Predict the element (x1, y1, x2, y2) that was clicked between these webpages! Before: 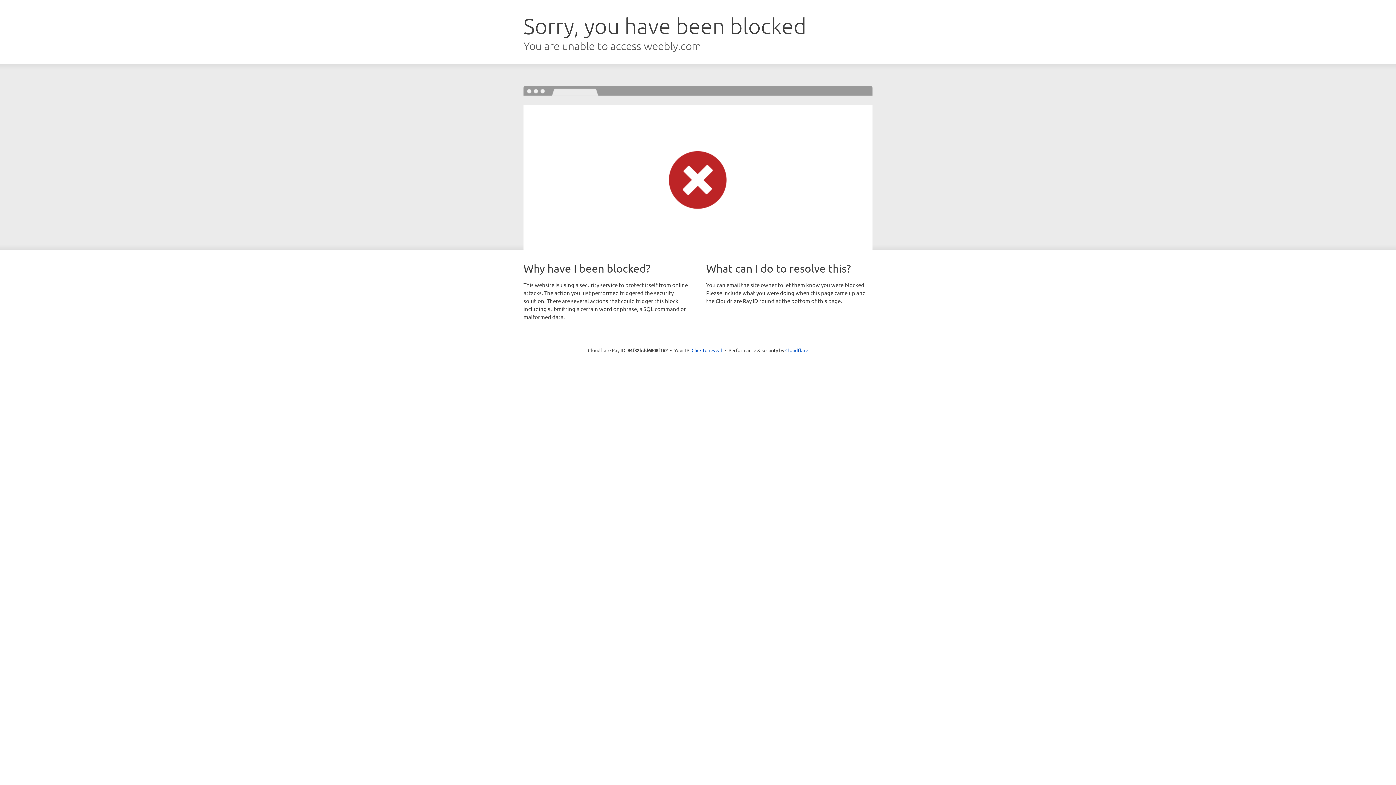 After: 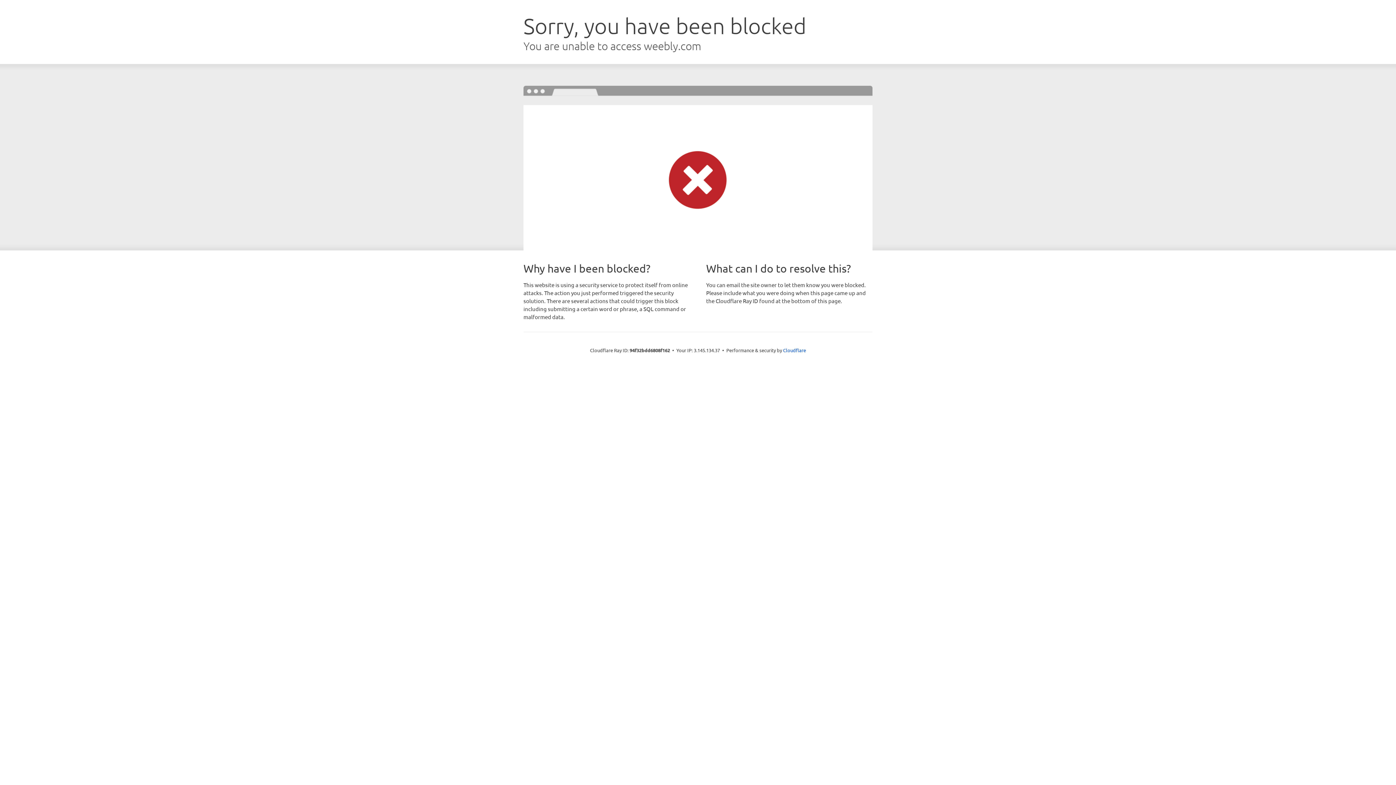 Action: label: Click to reveal bbox: (691, 346, 722, 353)